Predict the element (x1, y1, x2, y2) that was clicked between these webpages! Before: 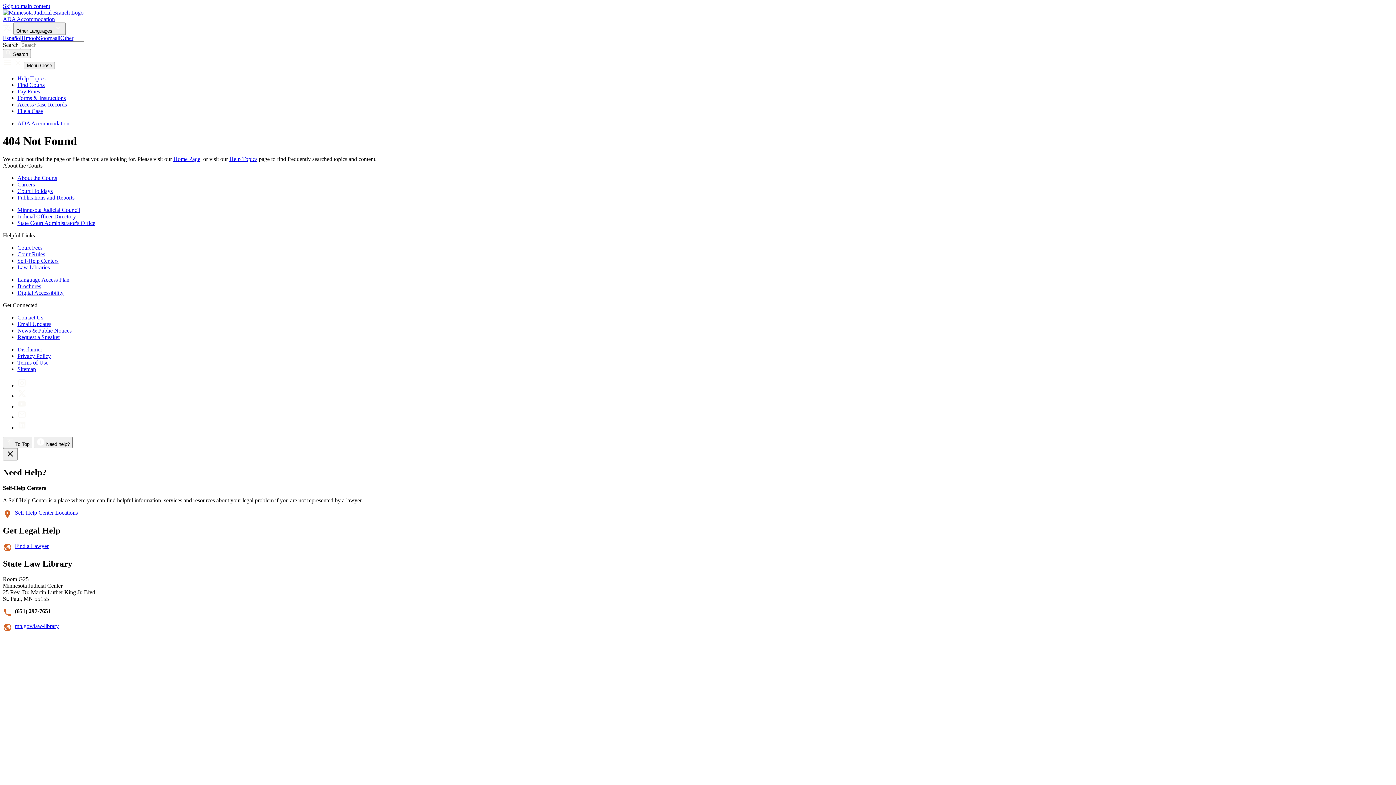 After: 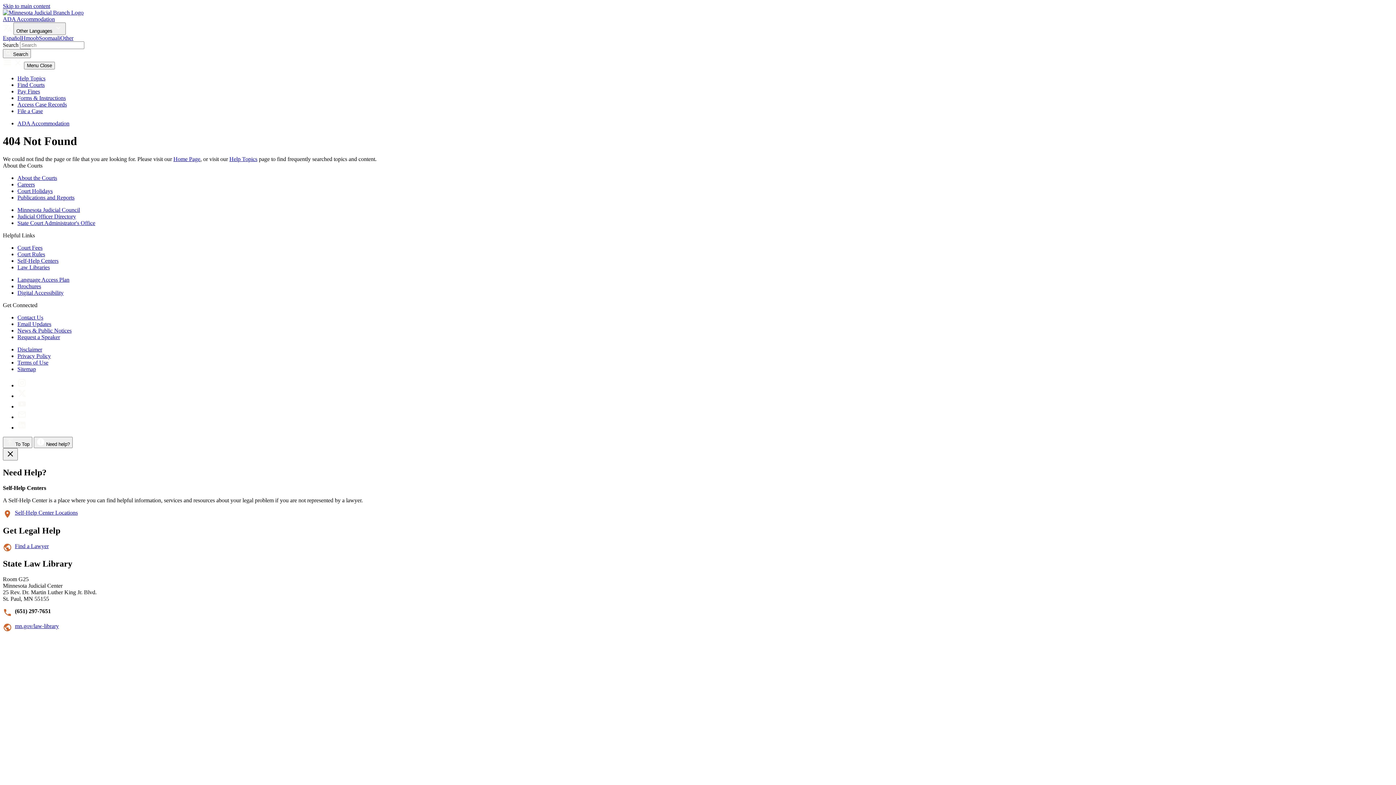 Action: label: Social link to https://service.govdelivery.com/accounts/MNCOURTS/subscriber/new bbox: (17, 414, 26, 420)